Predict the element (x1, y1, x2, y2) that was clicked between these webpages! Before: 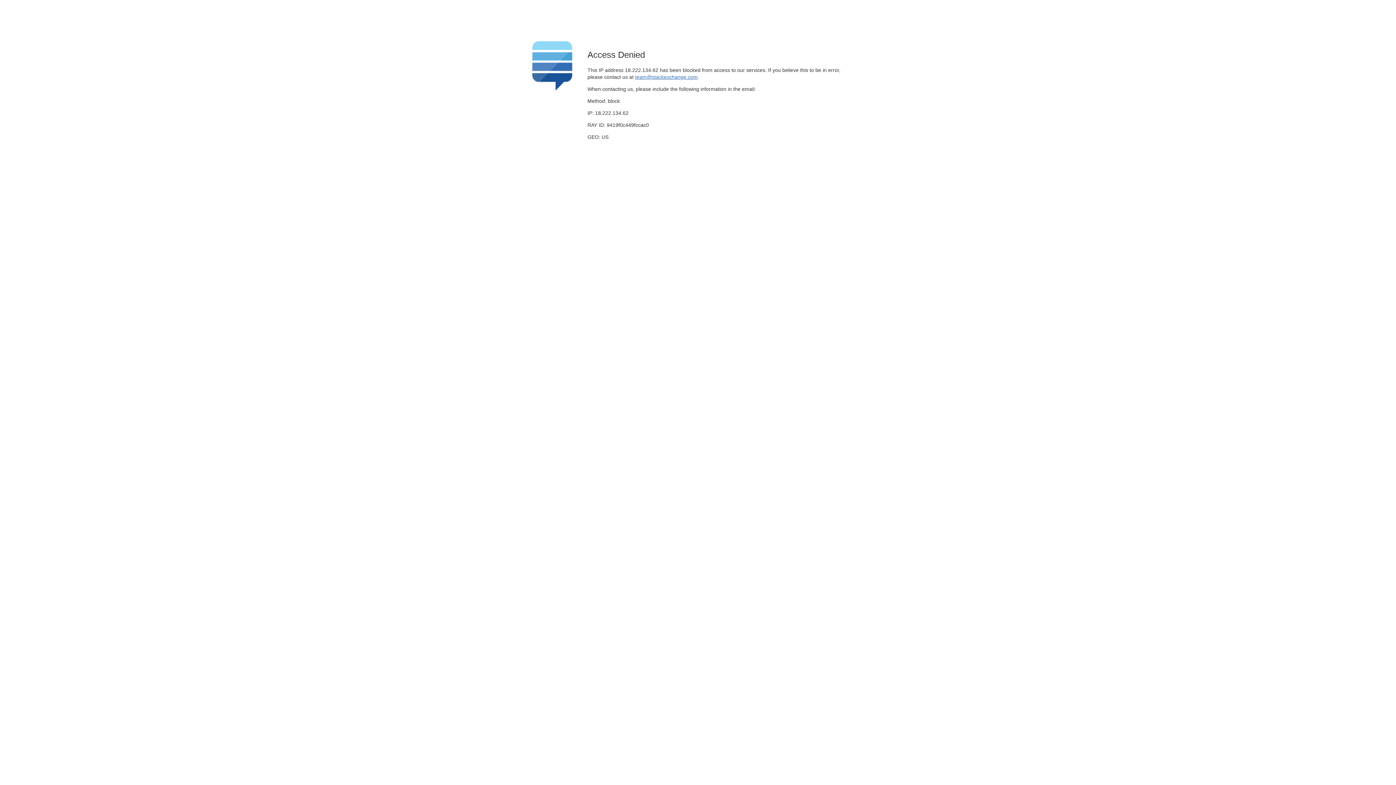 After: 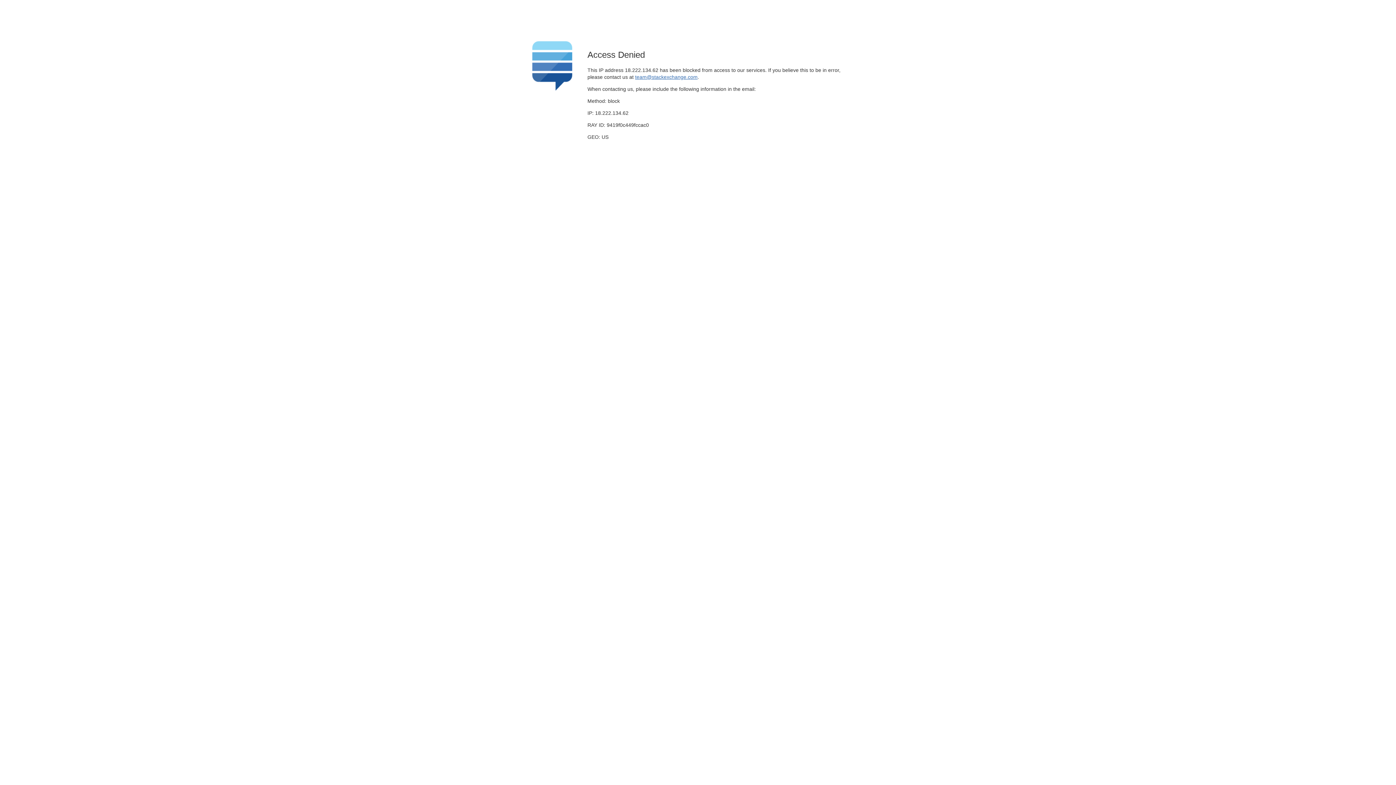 Action: bbox: (635, 74, 697, 79) label: team@stackexchange.com